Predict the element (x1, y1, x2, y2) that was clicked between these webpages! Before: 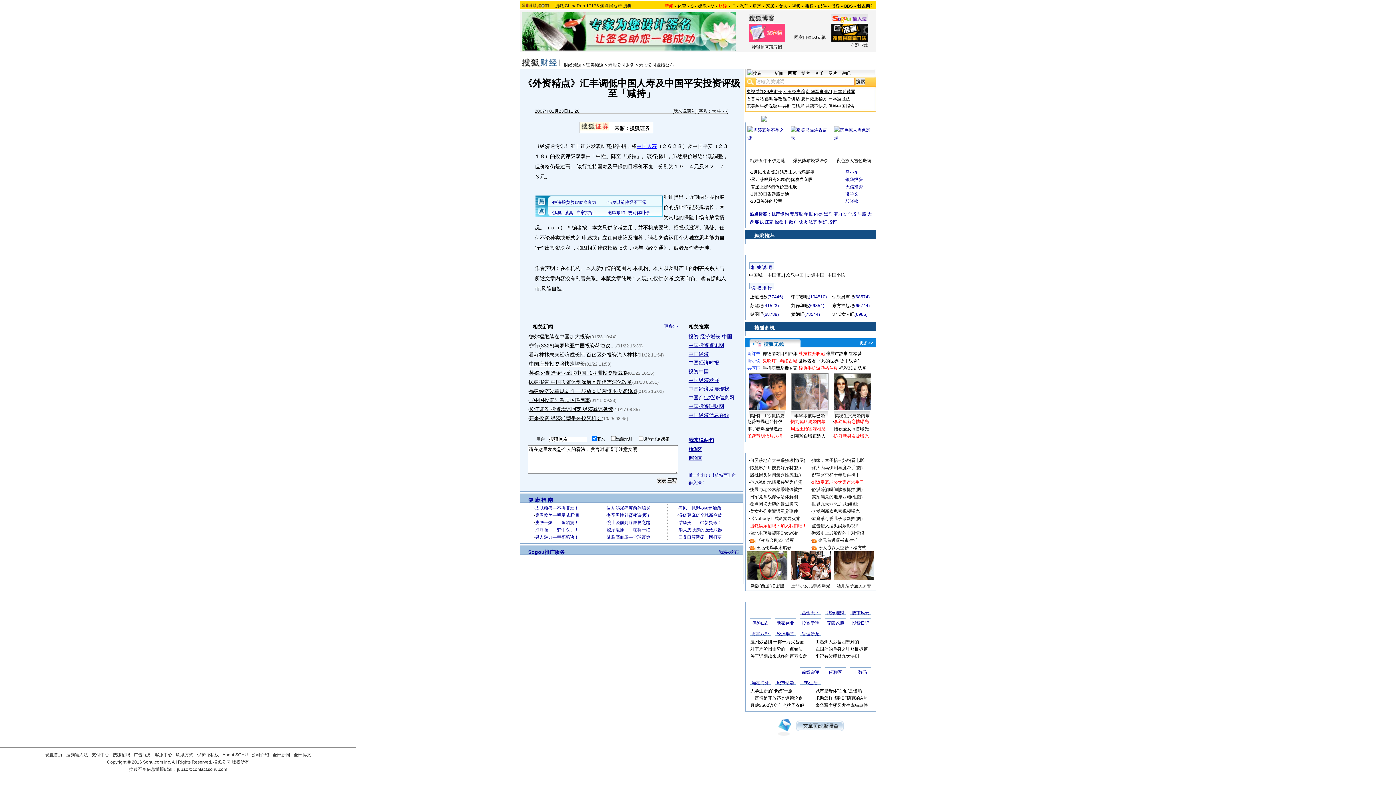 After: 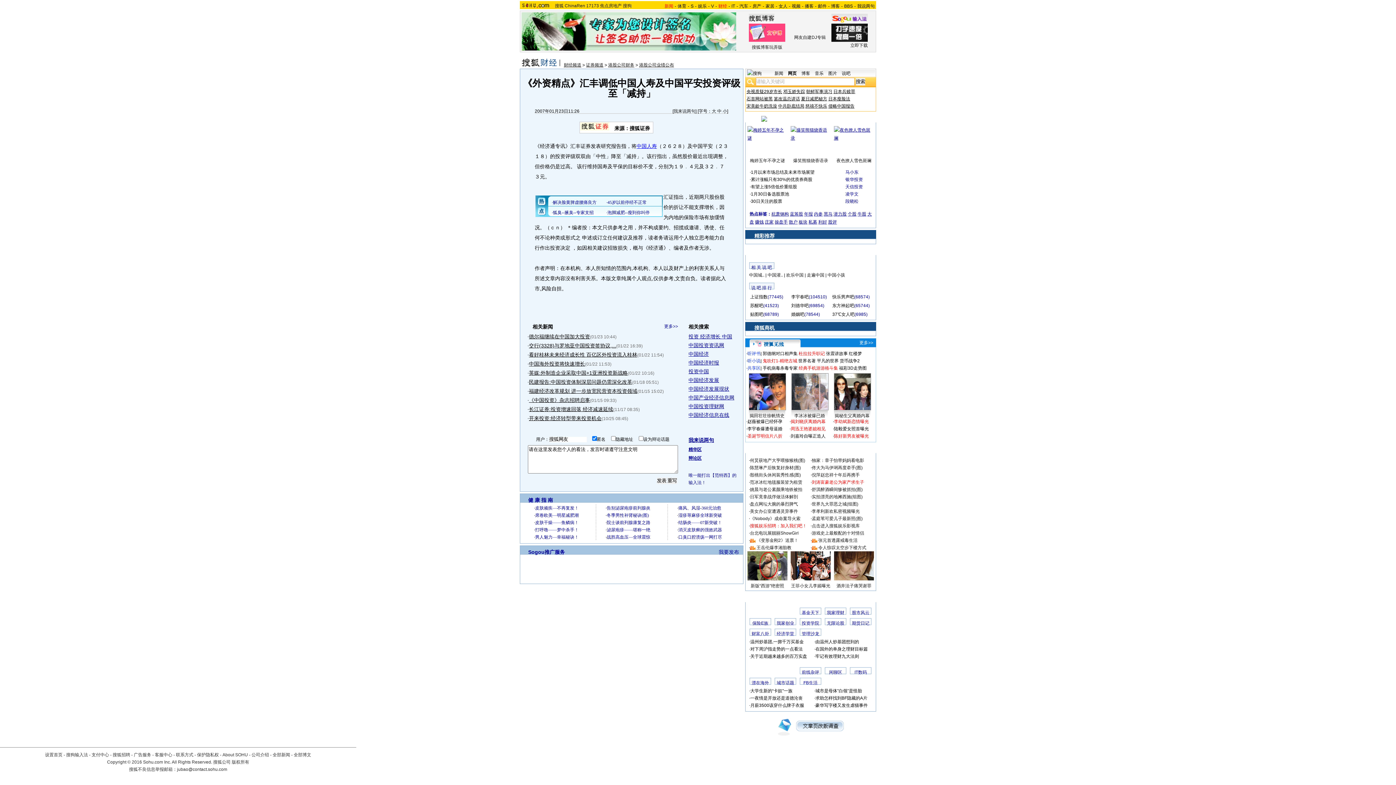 Action: bbox: (528, 497, 553, 503) label: 健 康 指 南